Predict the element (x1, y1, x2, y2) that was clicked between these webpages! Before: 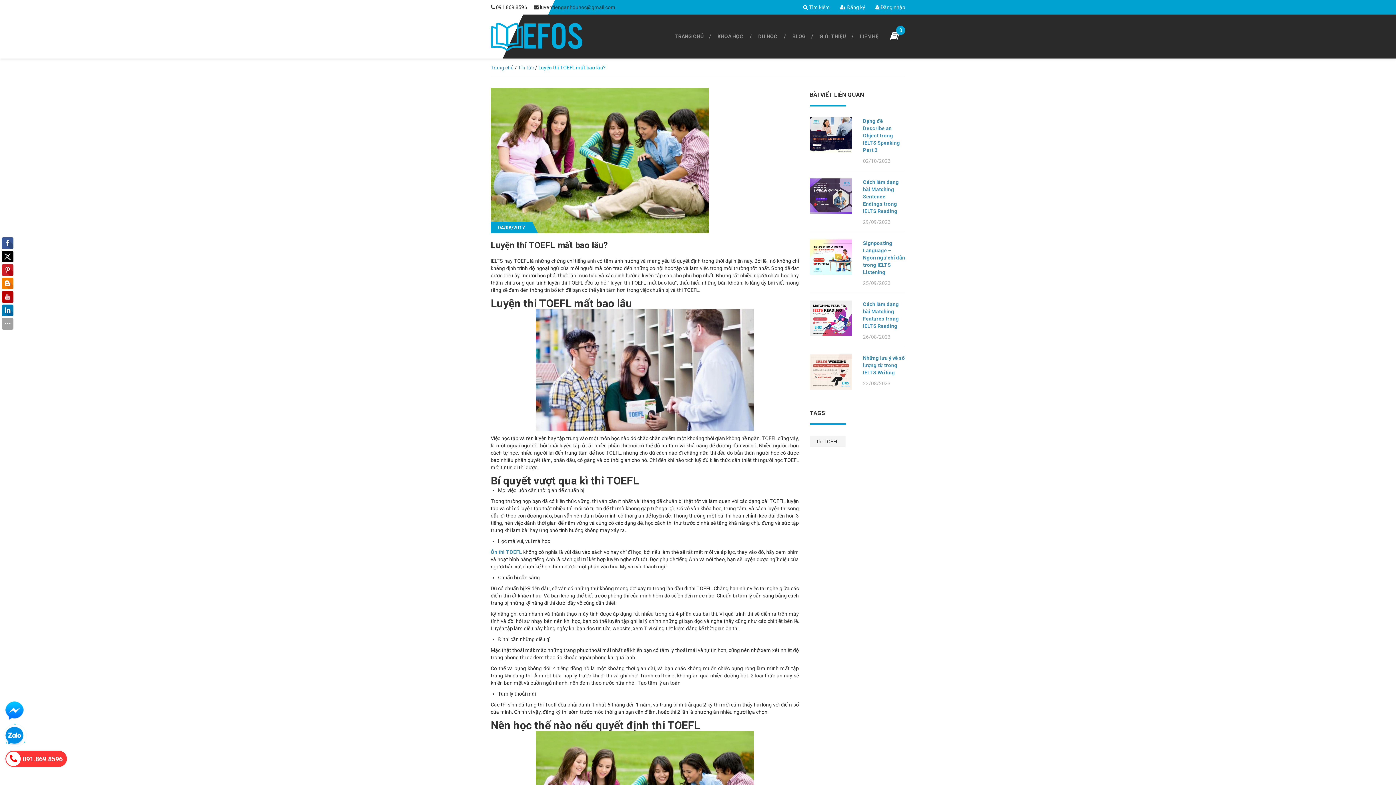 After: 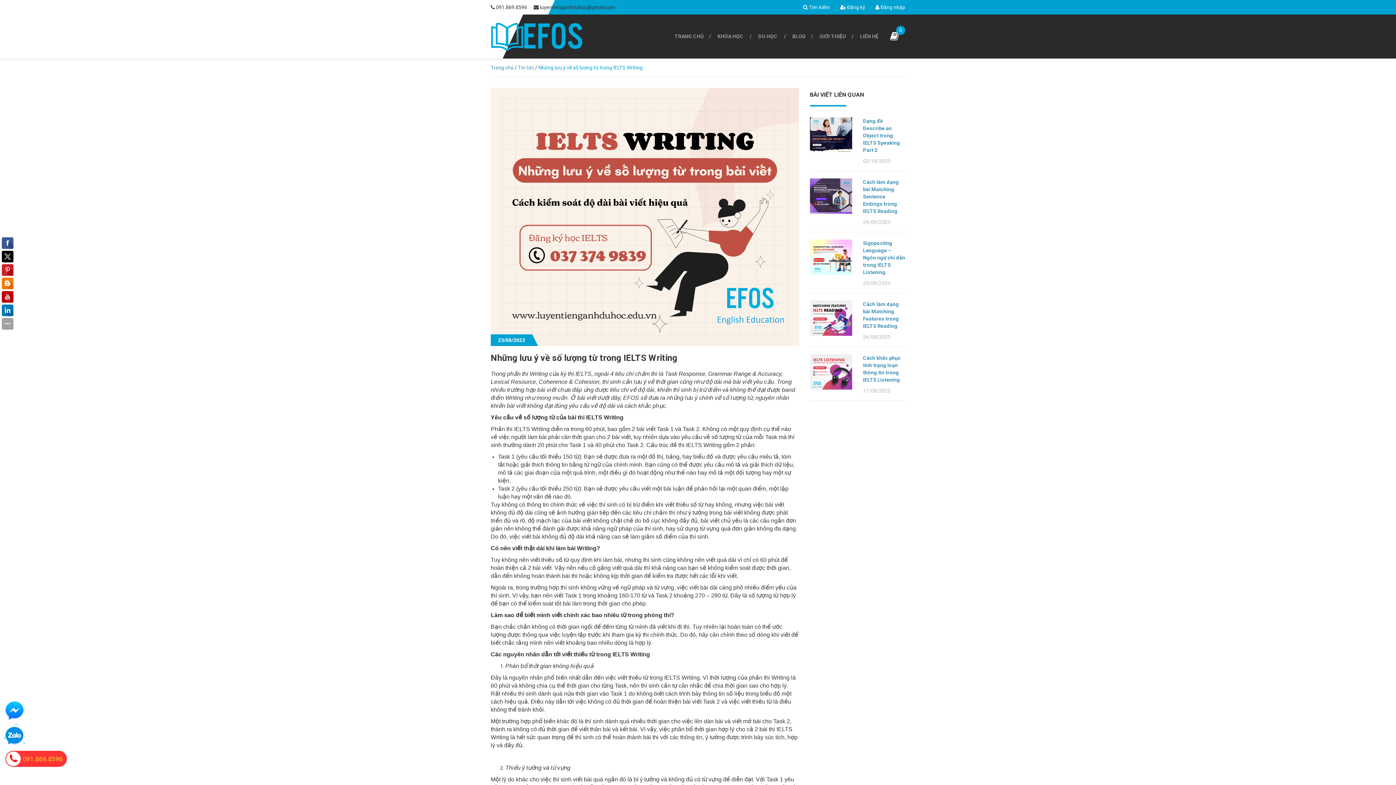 Action: bbox: (863, 355, 905, 375) label: Những lưu ý về số lượng từ trong IELTS Writing